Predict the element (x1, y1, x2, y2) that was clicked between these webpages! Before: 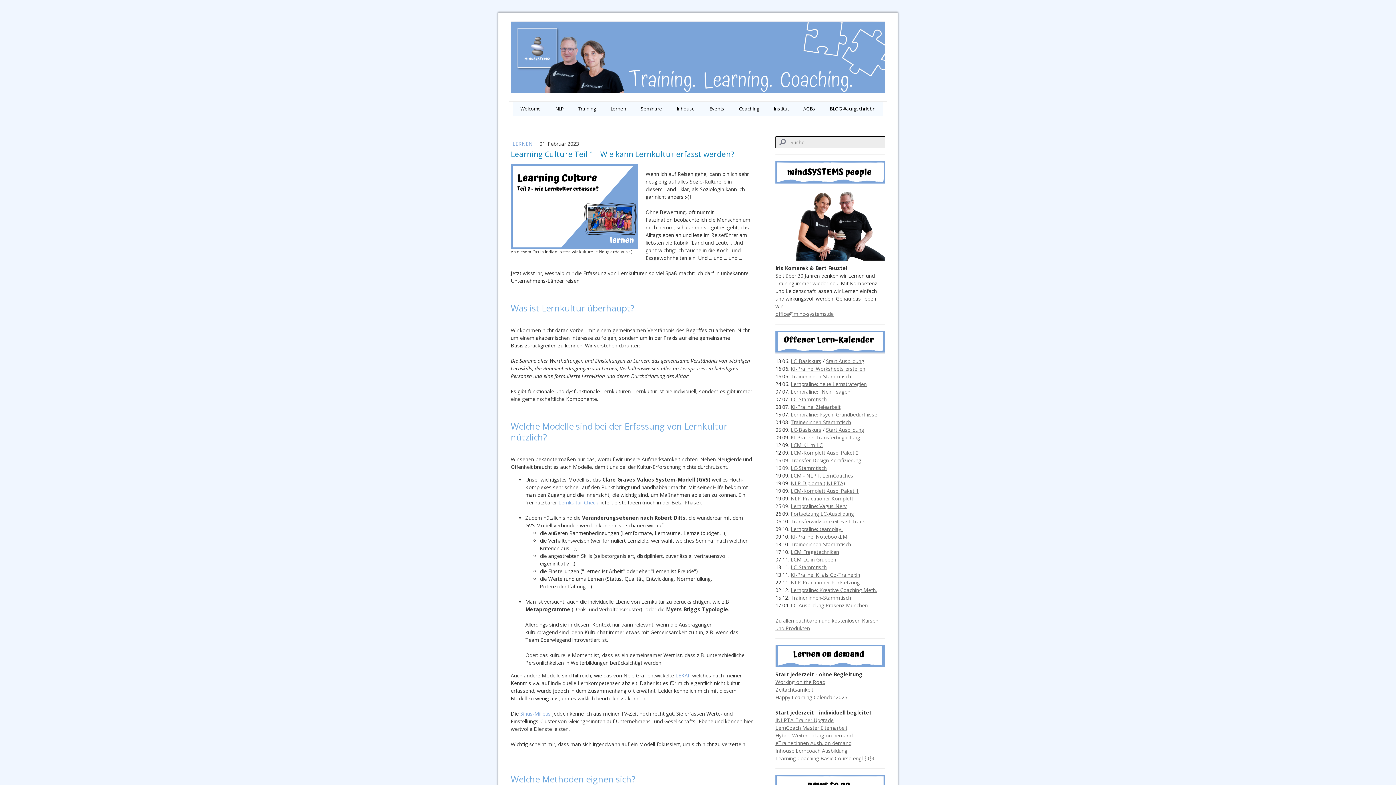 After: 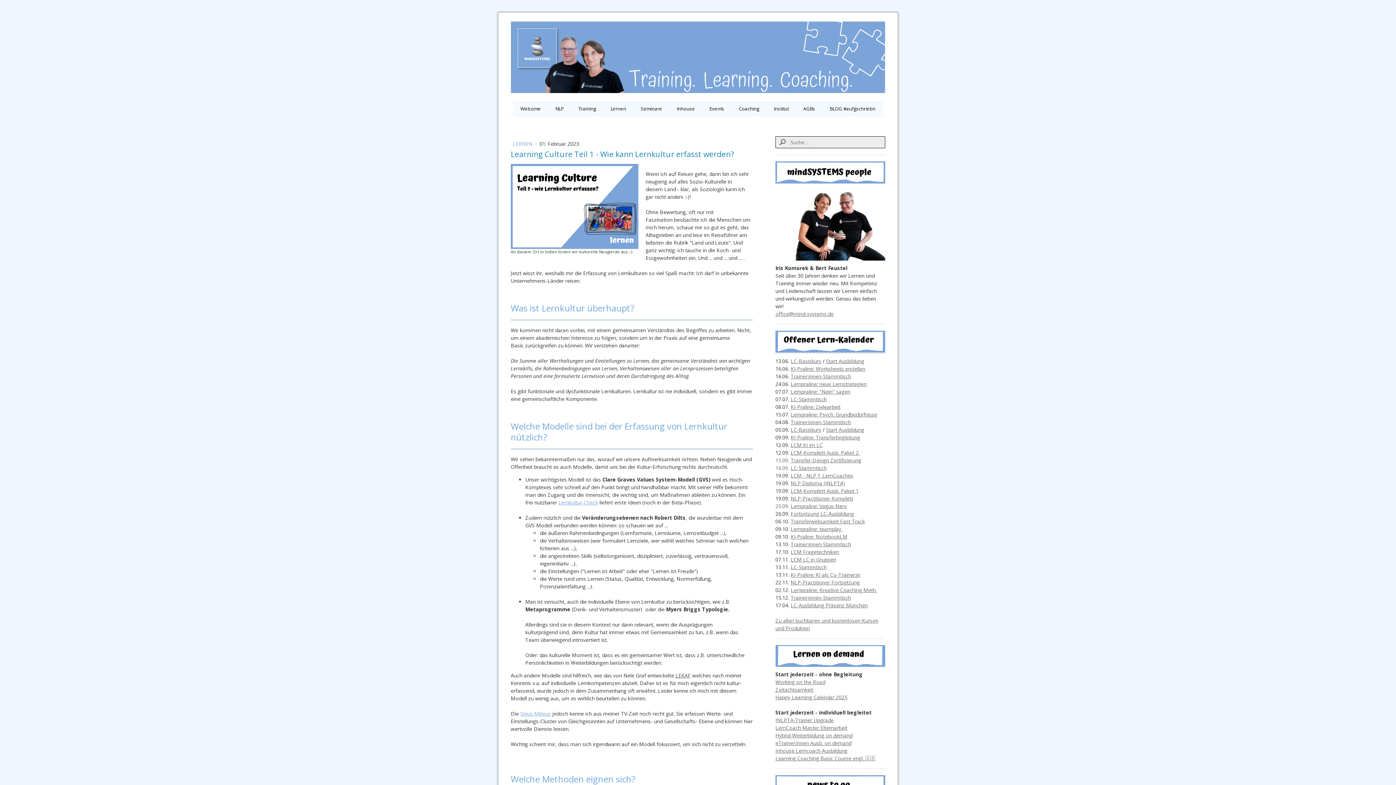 Action: label: LEKAF bbox: (675, 672, 690, 679)